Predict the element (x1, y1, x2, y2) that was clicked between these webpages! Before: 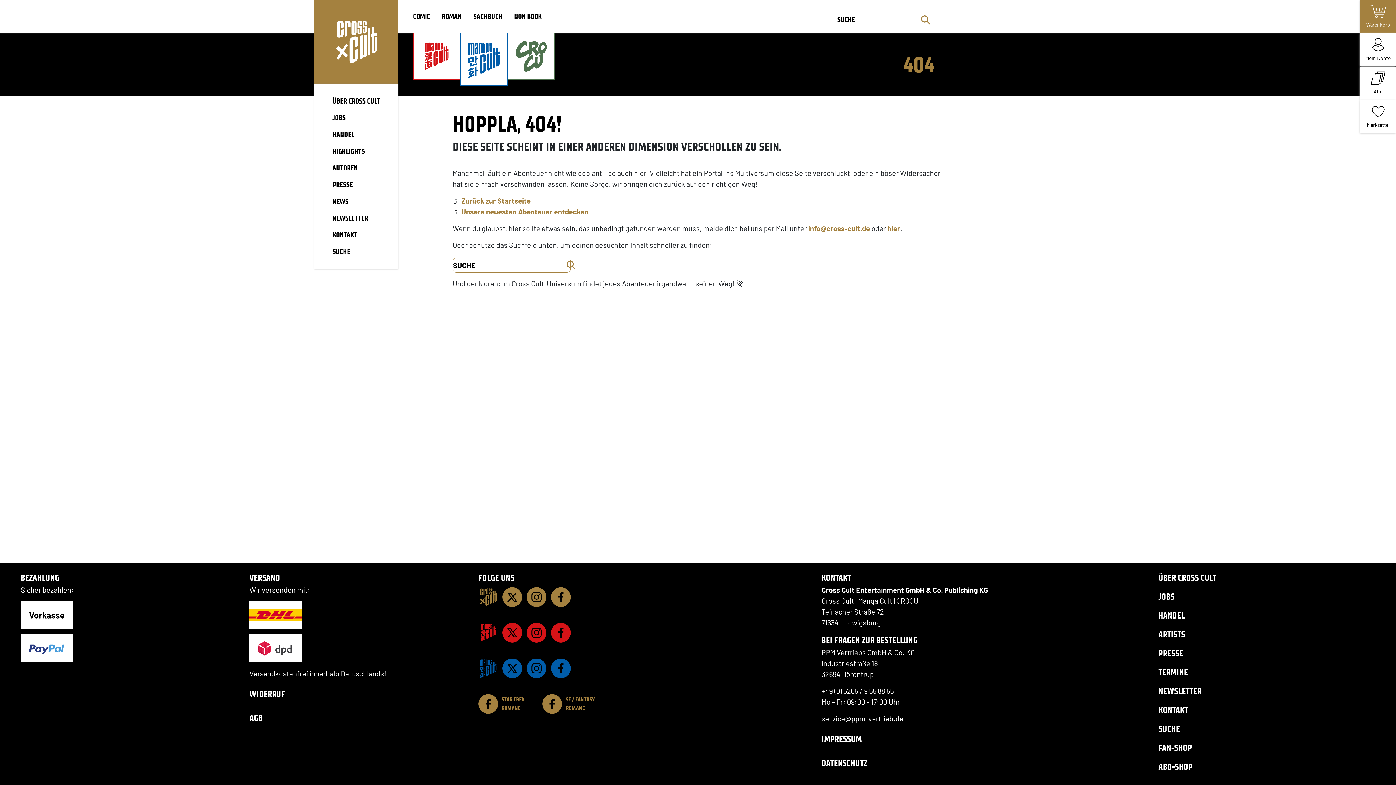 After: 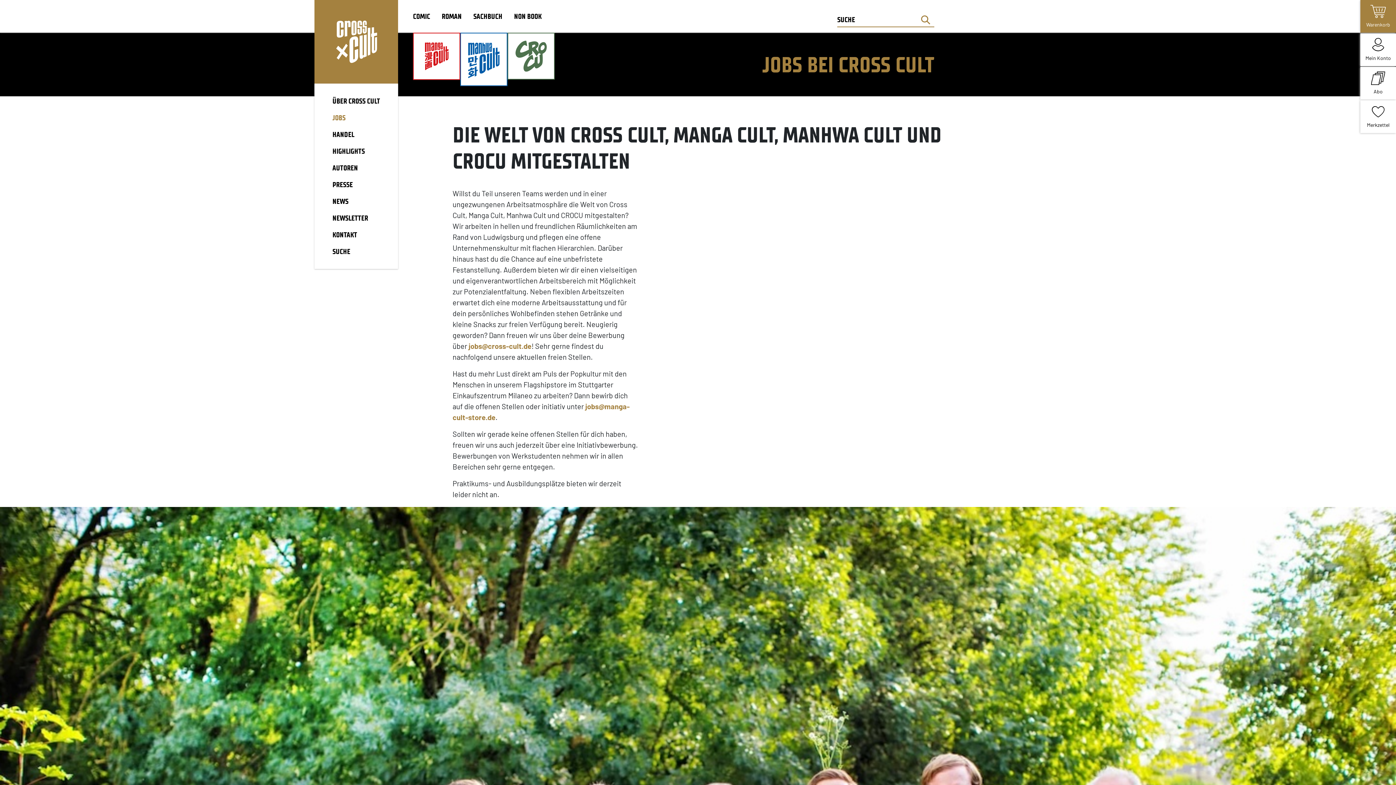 Action: bbox: (1158, 587, 1381, 606) label: JOBS